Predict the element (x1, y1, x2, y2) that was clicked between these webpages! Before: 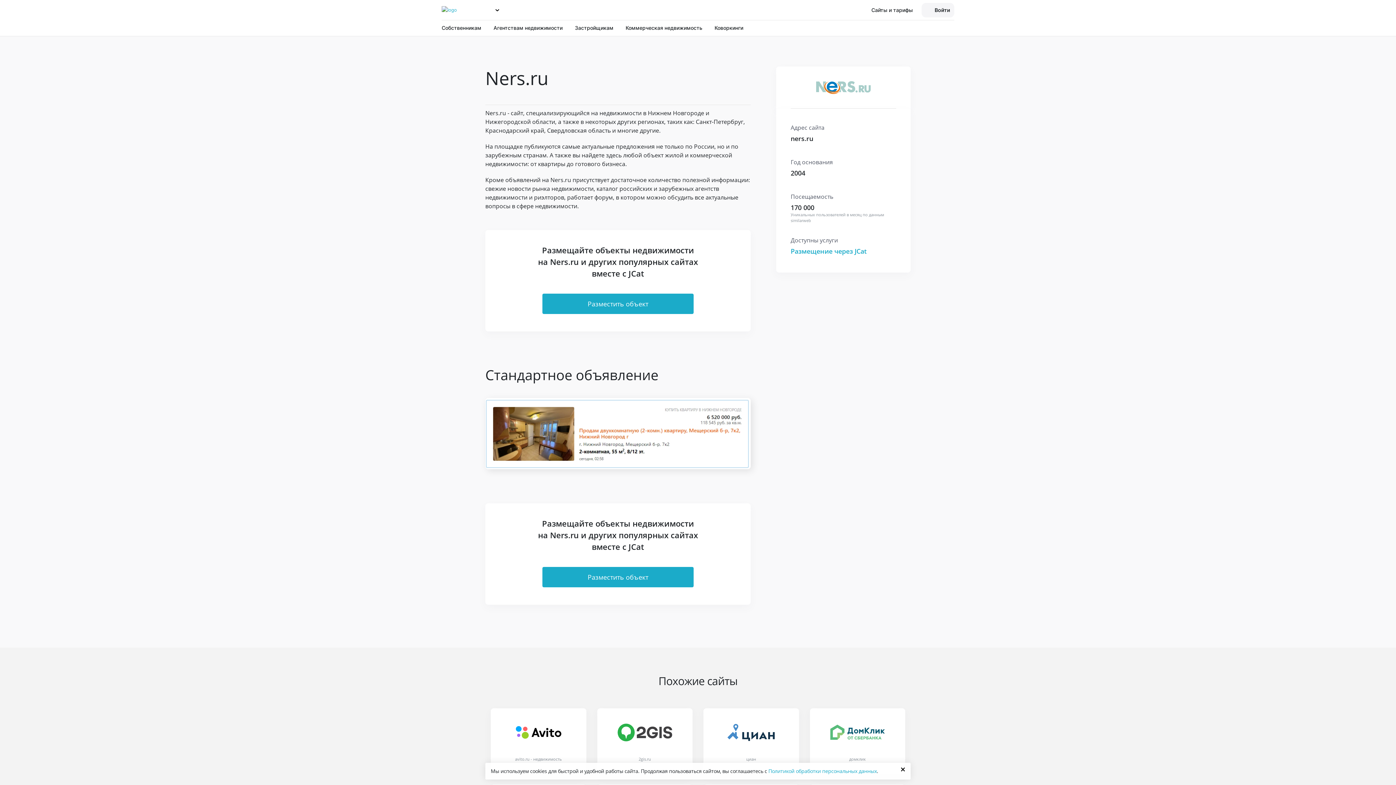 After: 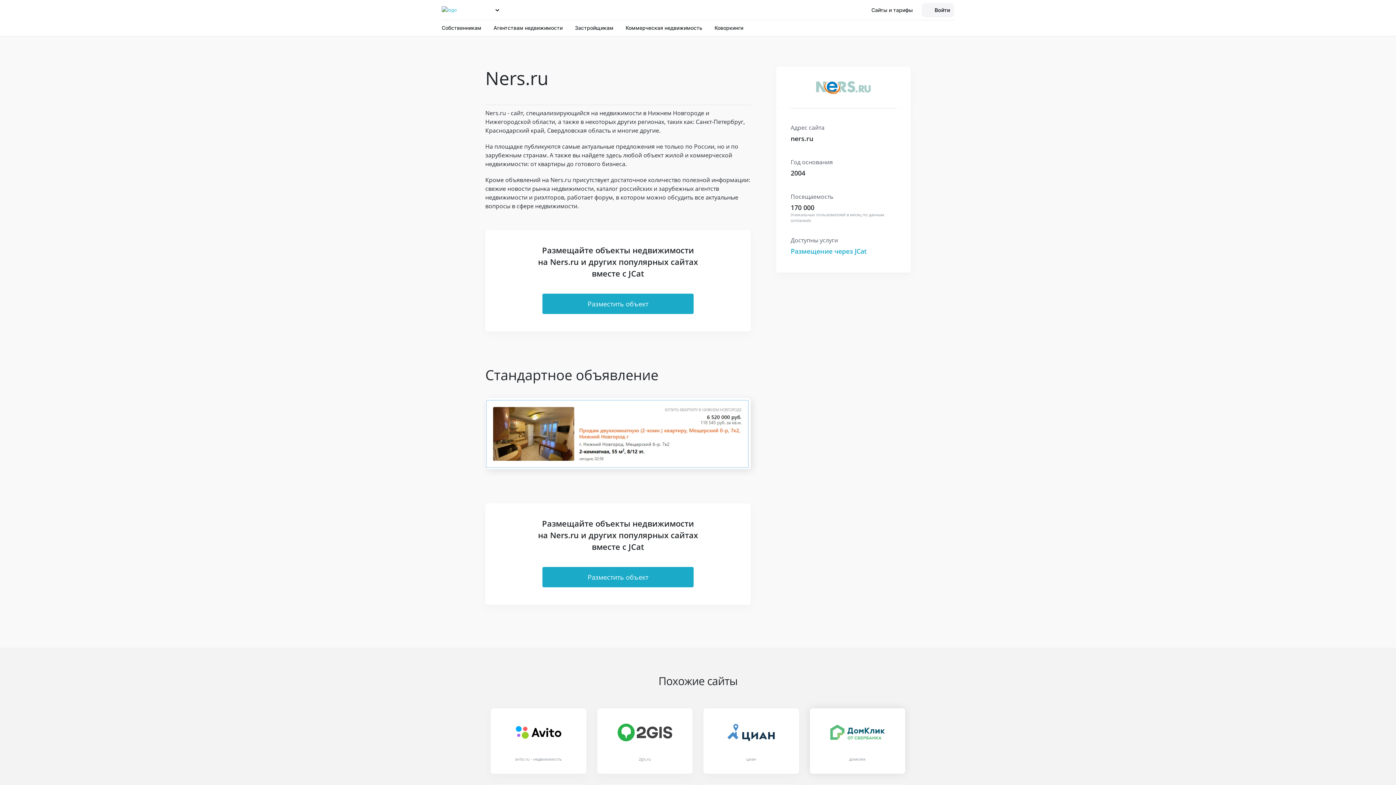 Action: label: Политикой обработки персональных данных bbox: (768, 768, 877, 774)